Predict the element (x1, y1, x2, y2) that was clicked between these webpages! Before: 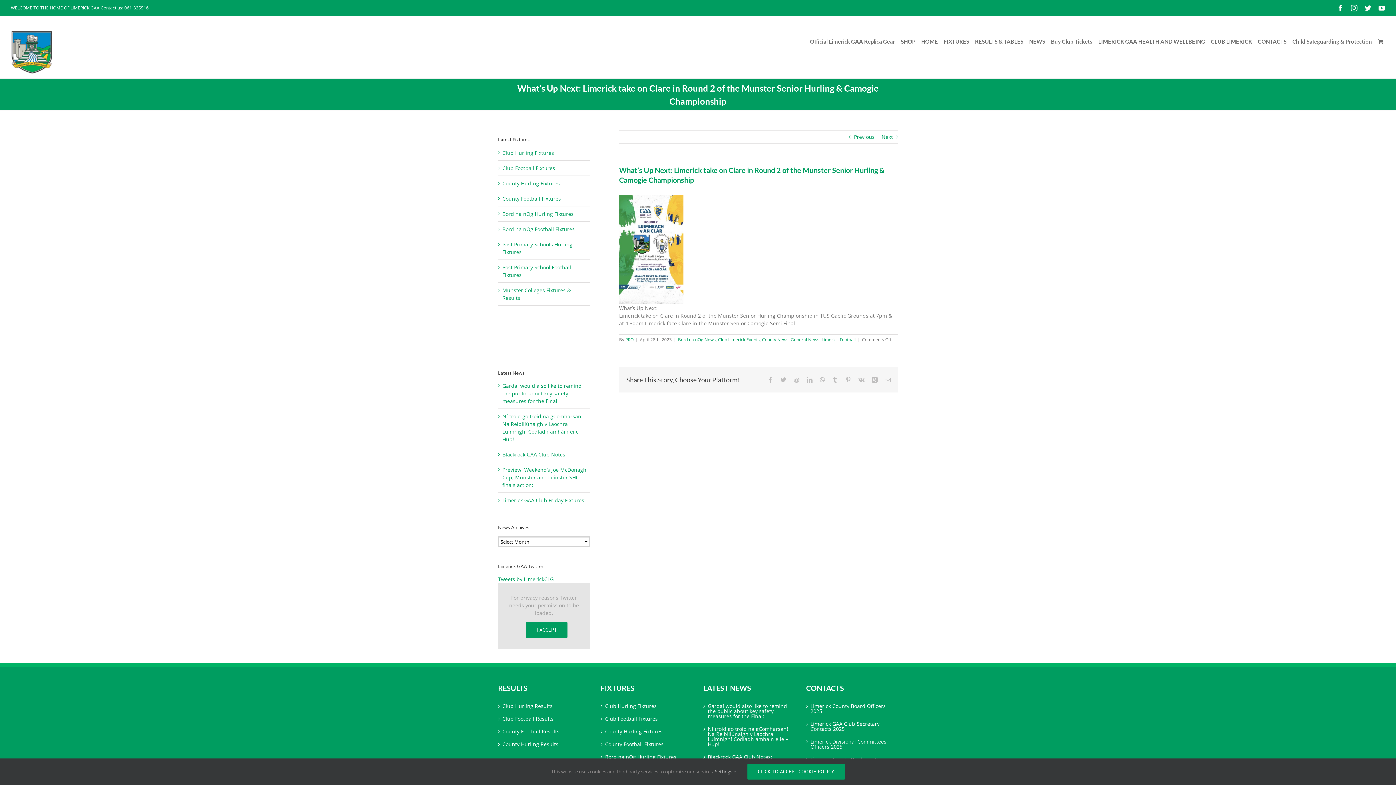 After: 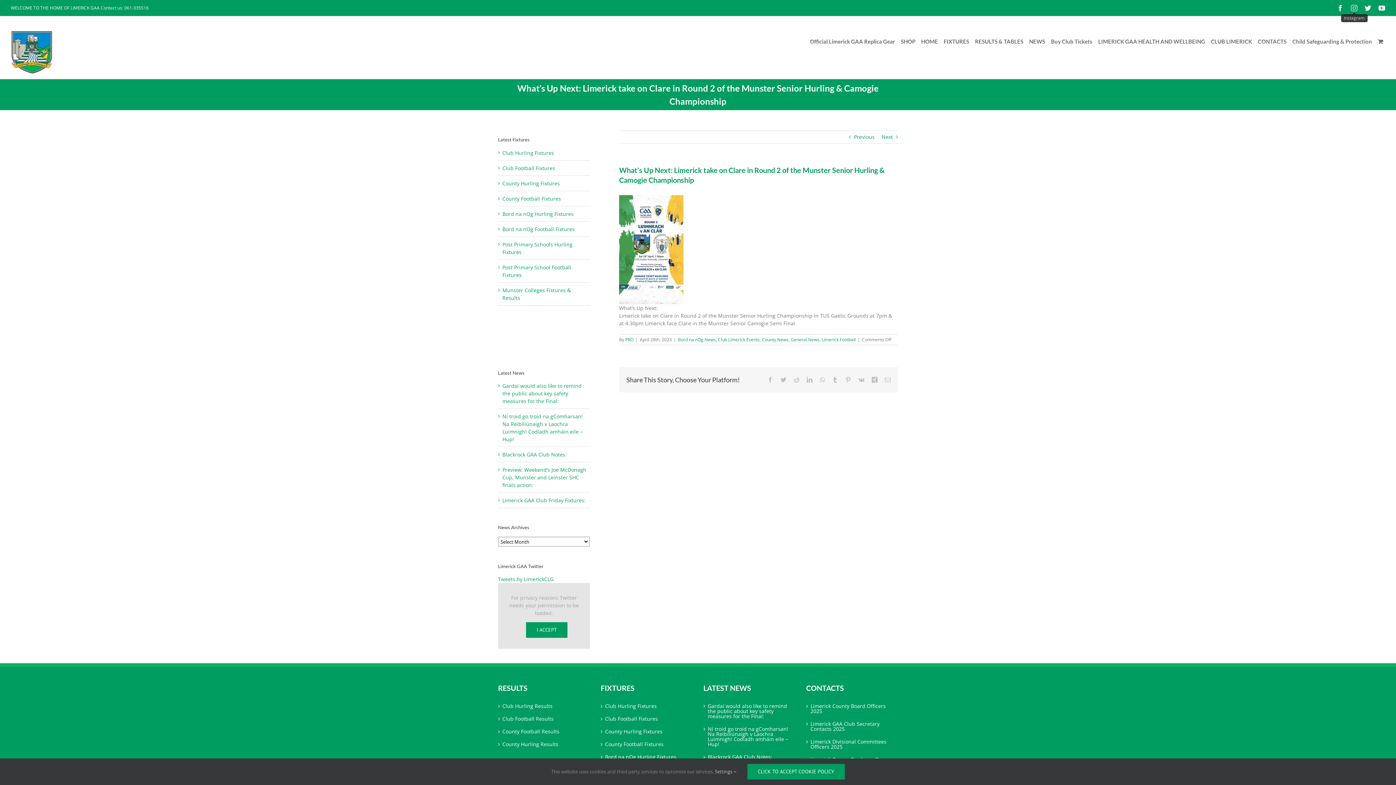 Action: bbox: (1351, 4, 1357, 11) label: Instagram